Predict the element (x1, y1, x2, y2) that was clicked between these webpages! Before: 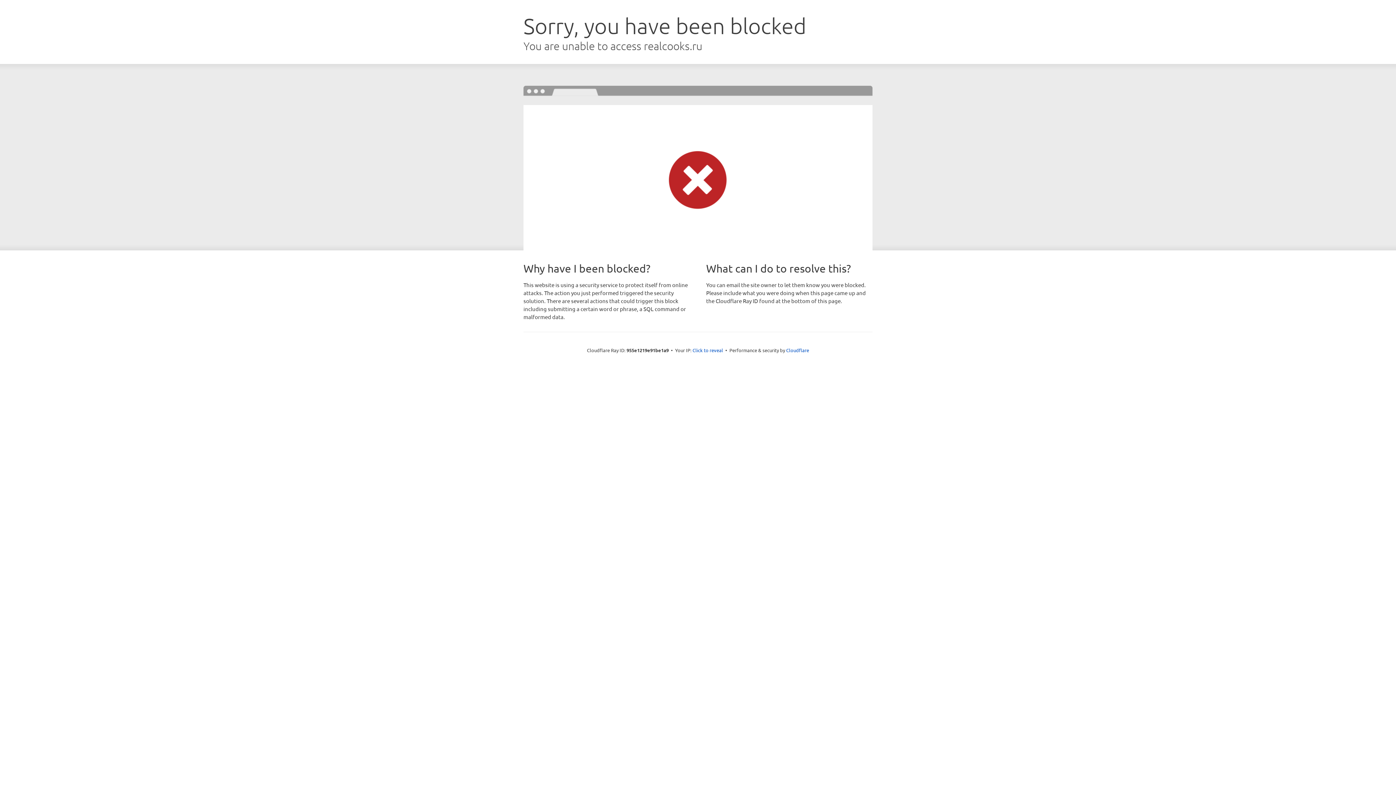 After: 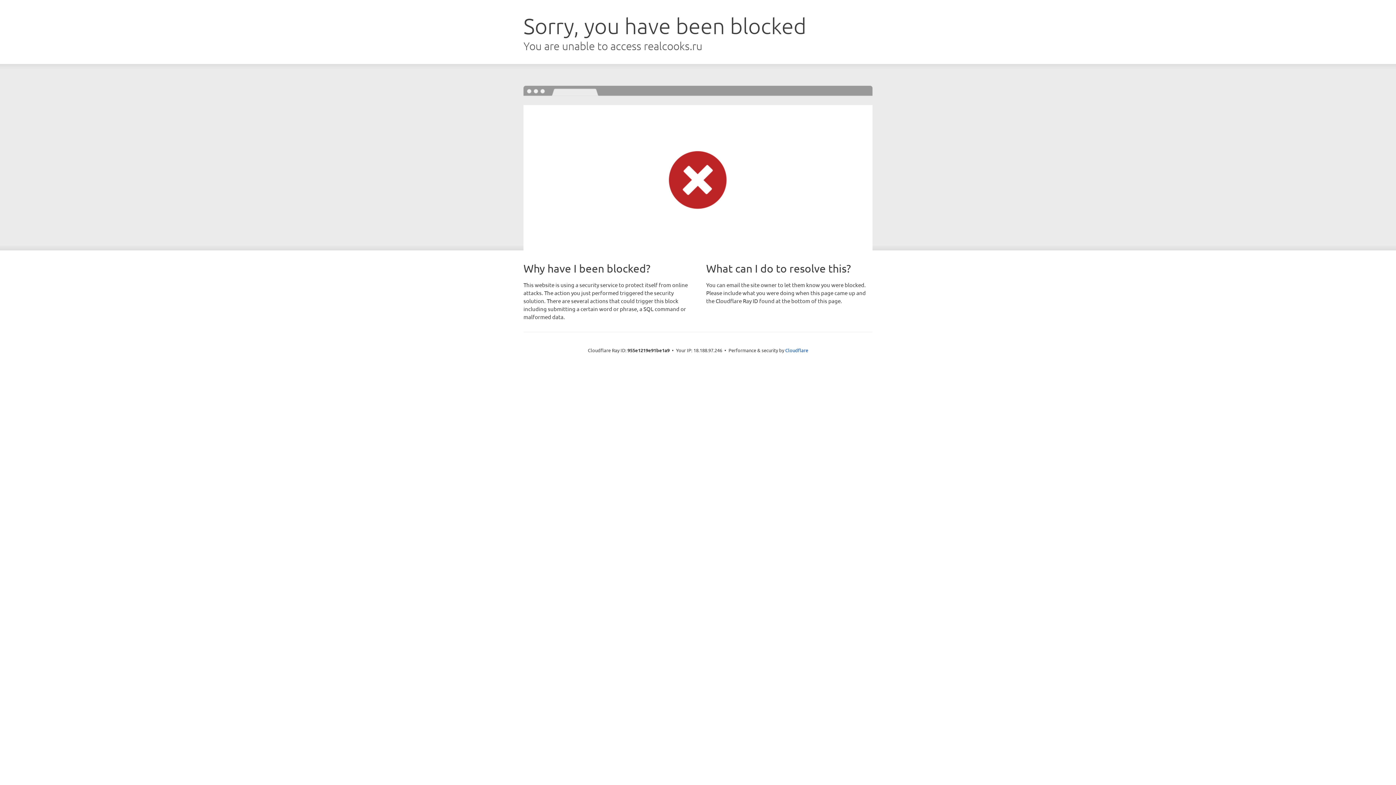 Action: bbox: (692, 346, 723, 353) label: Click to reveal